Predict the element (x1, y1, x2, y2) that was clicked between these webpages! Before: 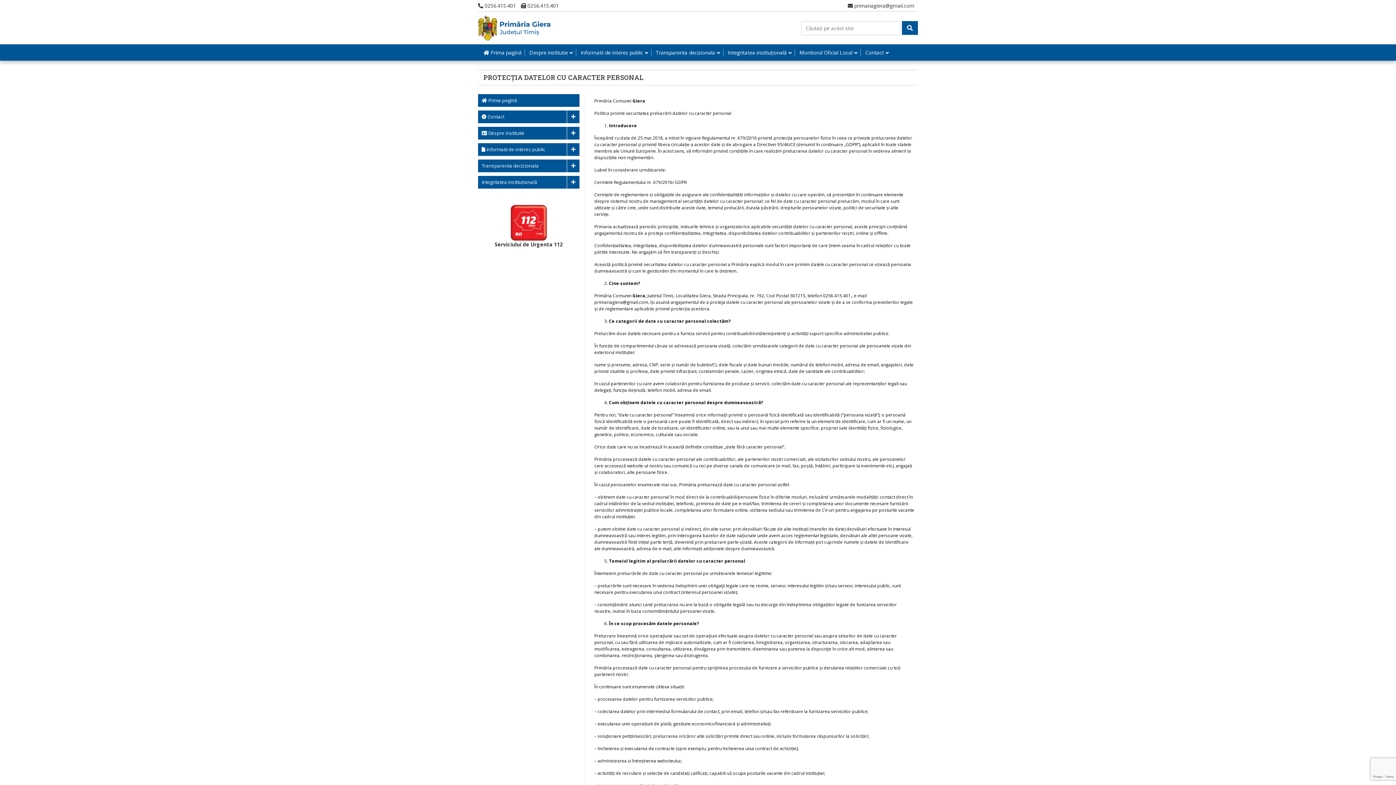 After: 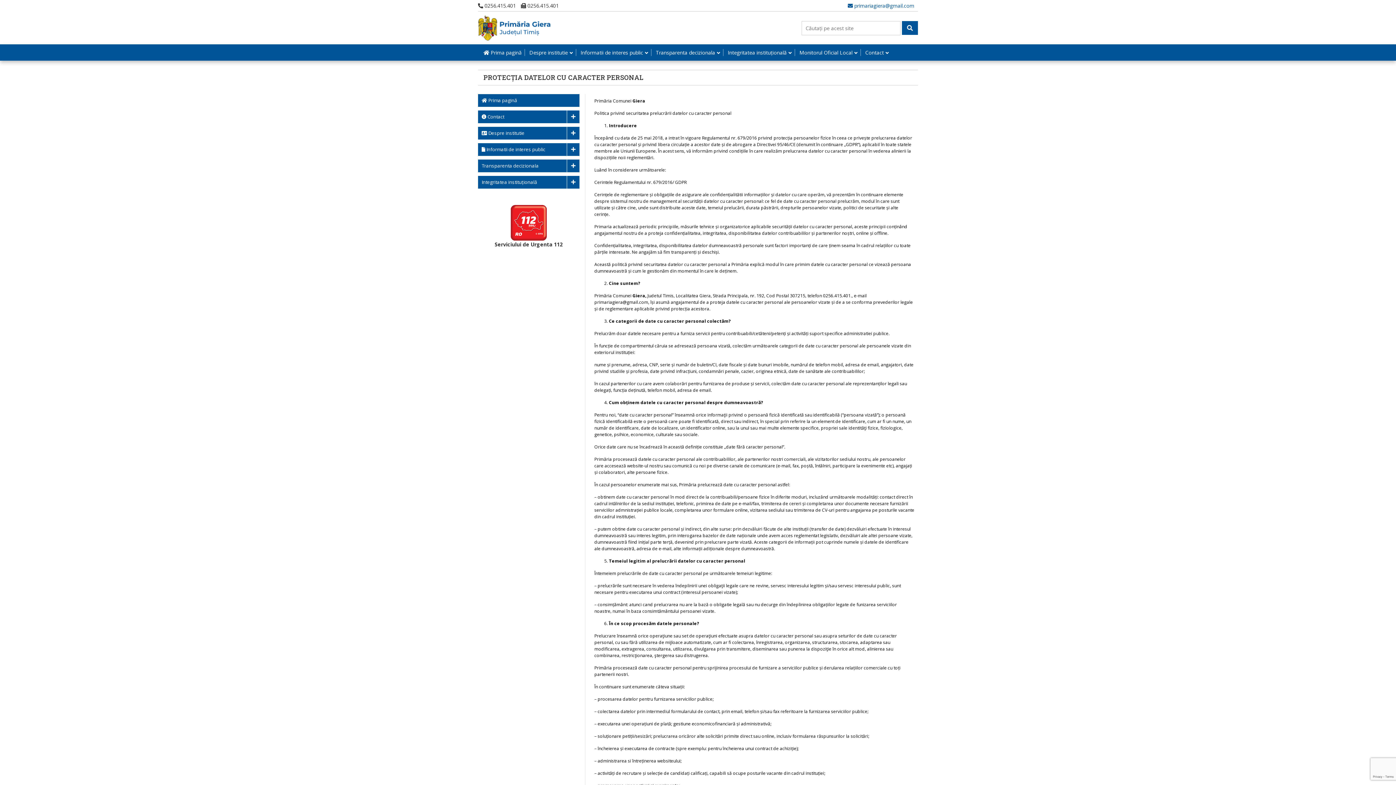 Action: bbox: (848, 2, 914, 9) label:  primariagiera@gmail.com